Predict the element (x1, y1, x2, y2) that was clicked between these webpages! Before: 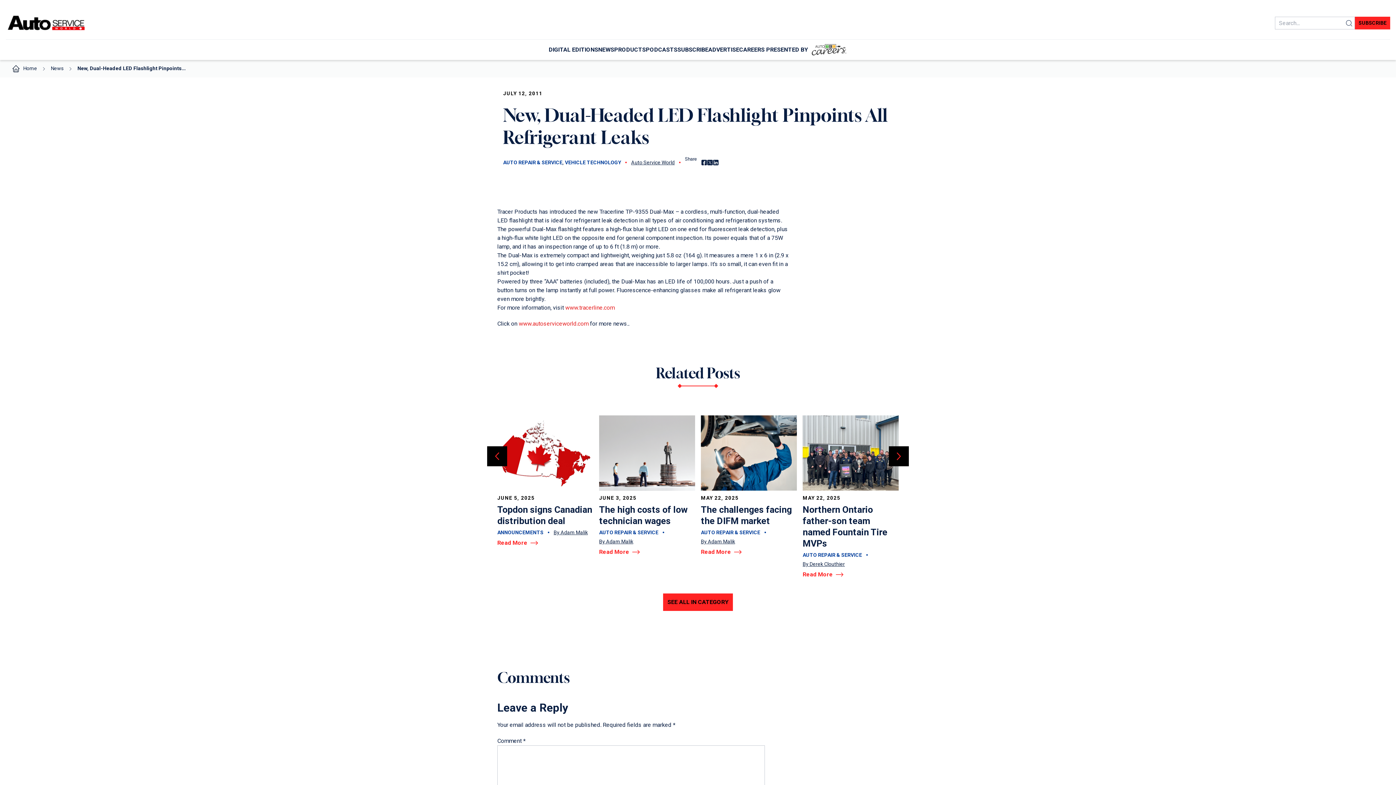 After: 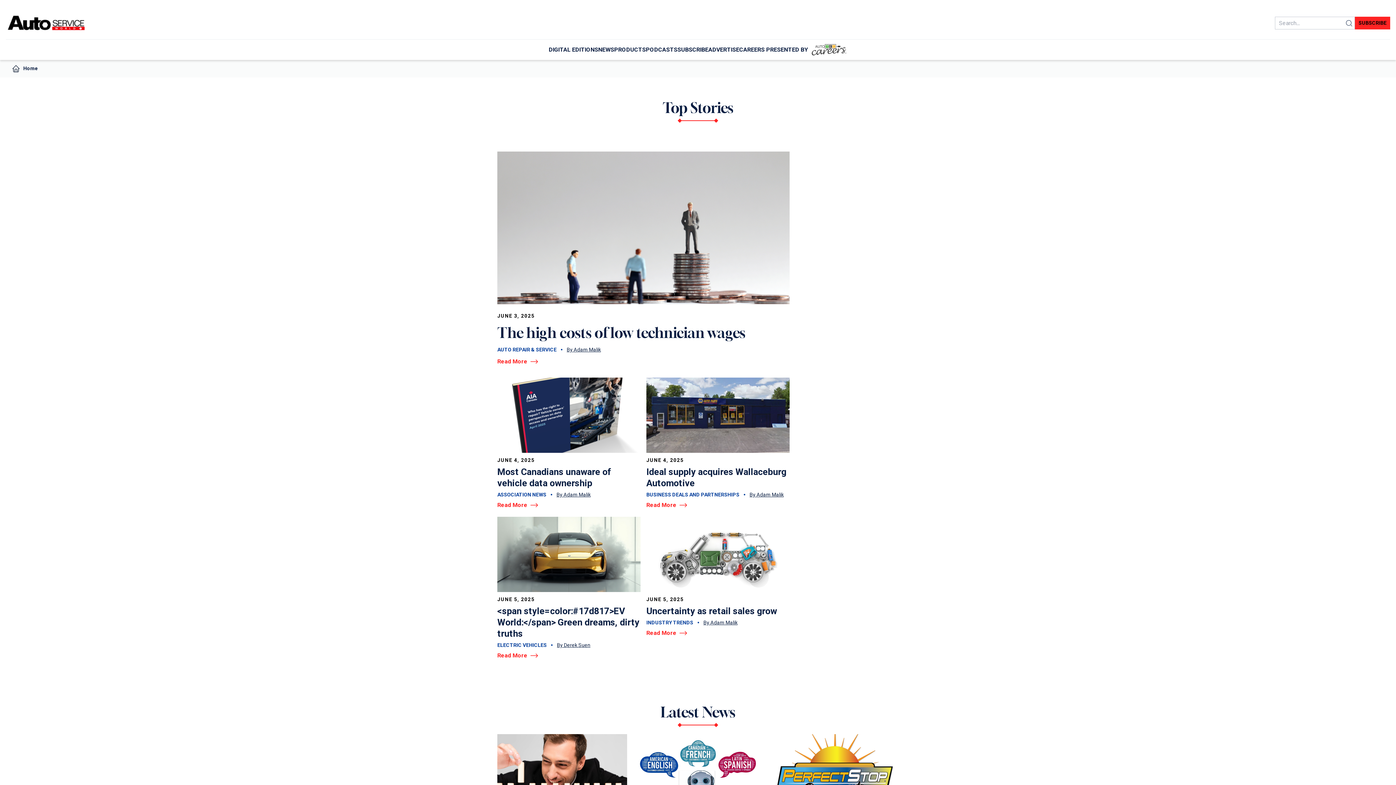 Action: bbox: (5, 14, 87, 31)